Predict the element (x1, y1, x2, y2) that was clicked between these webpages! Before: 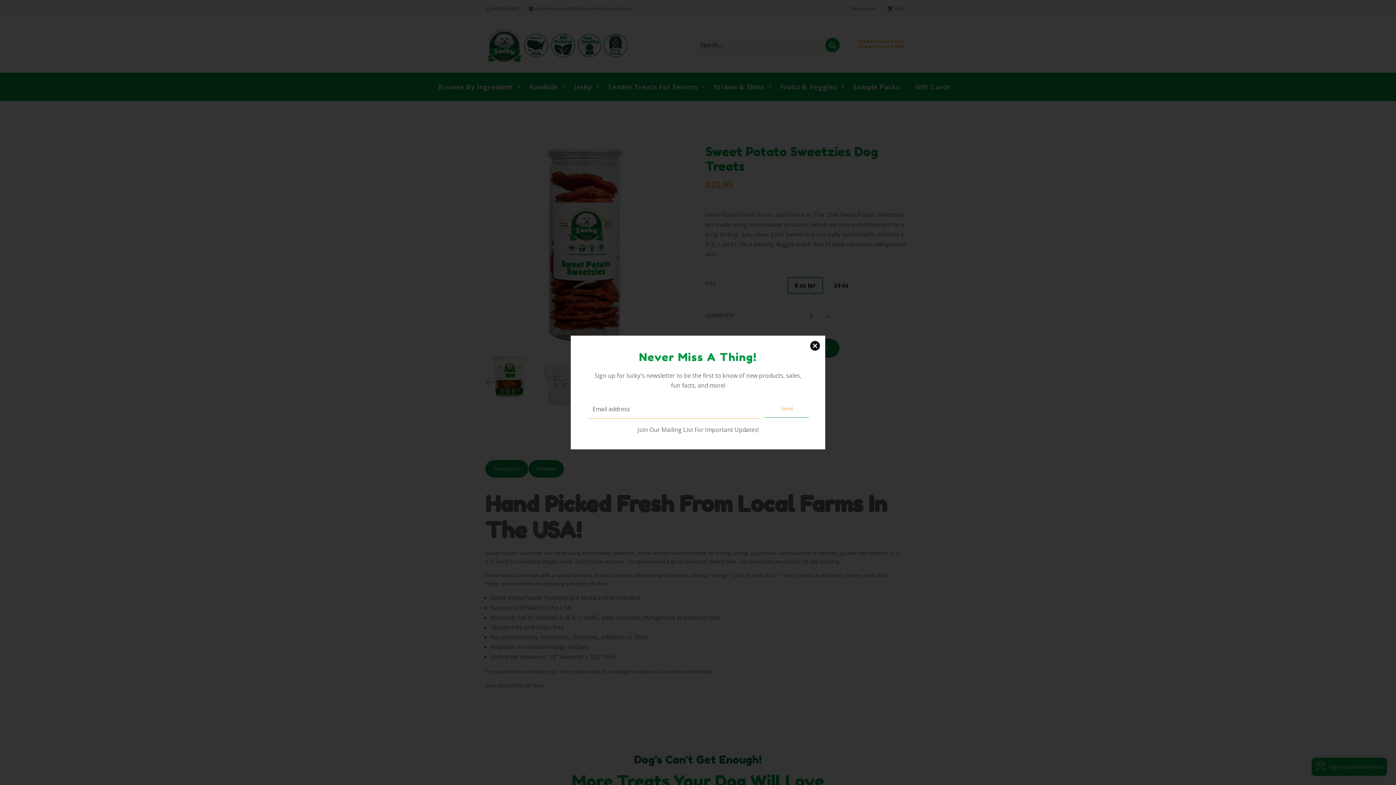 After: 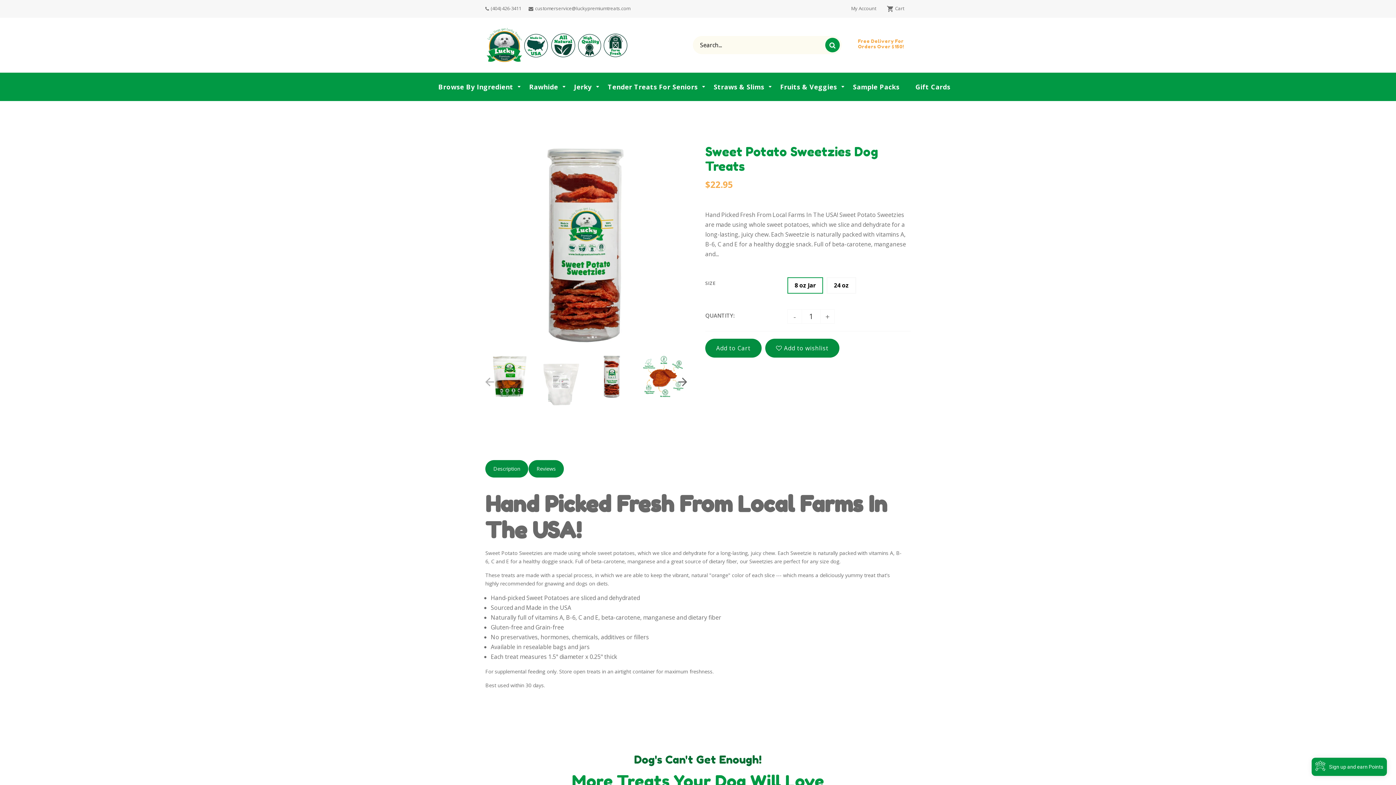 Action: bbox: (764, 399, 809, 418) label: Send